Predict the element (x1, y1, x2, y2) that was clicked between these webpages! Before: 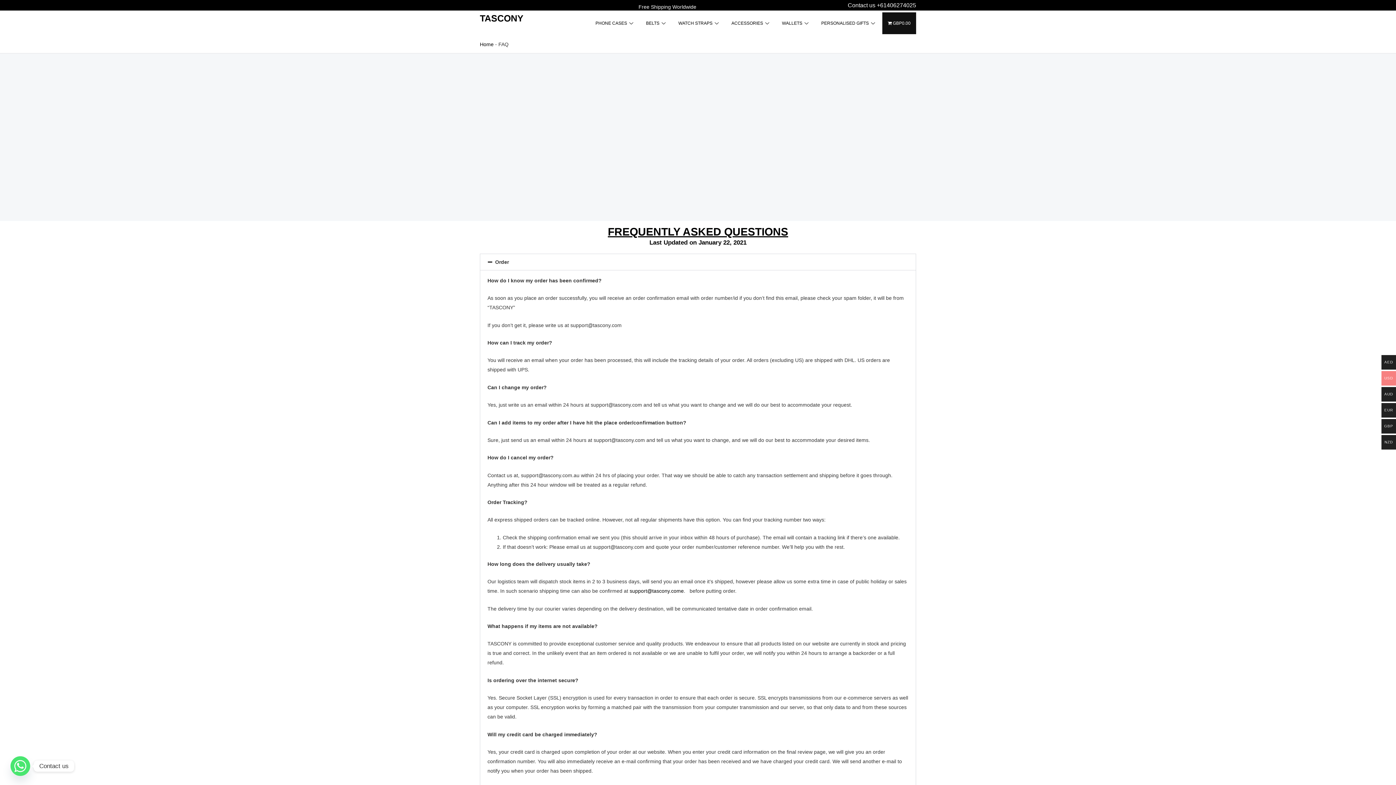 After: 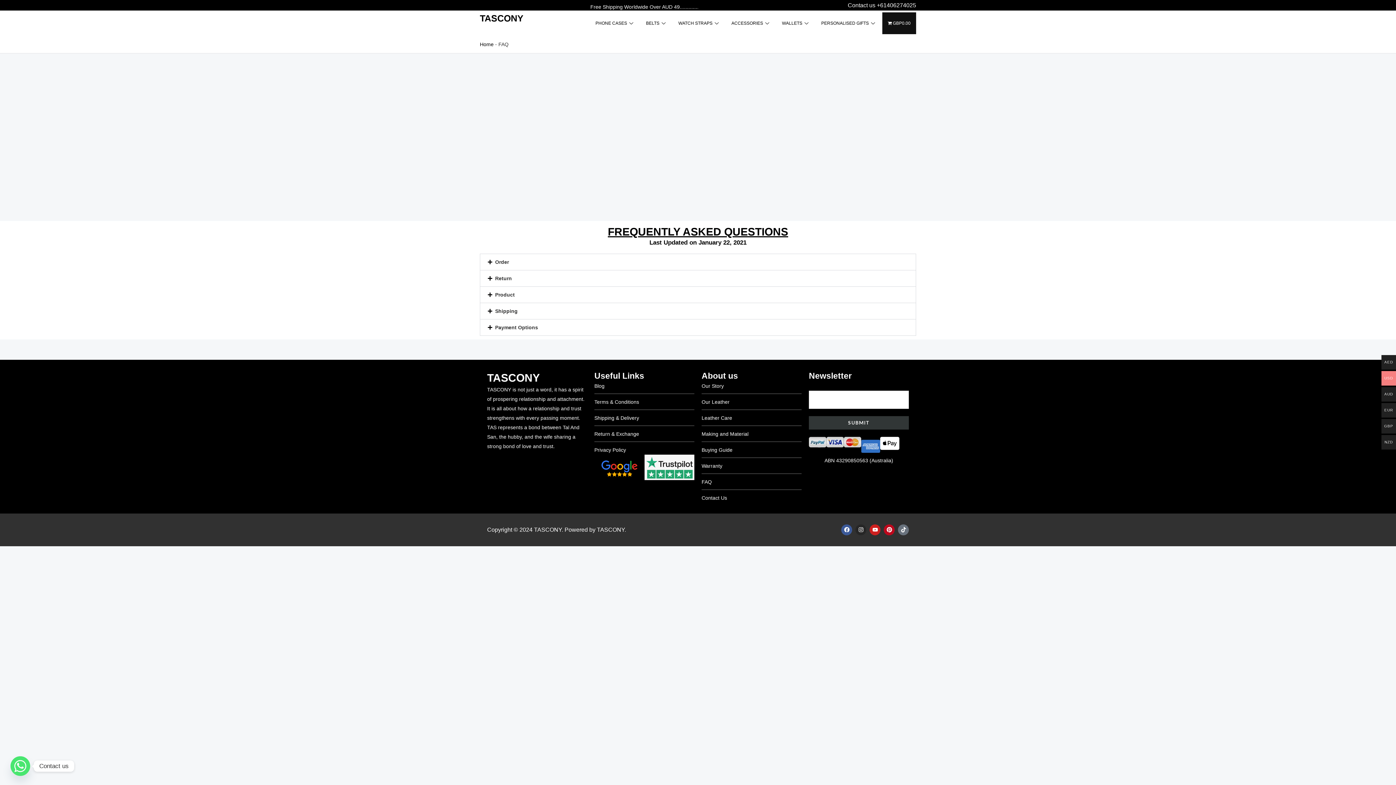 Action: label: Order bbox: (495, 259, 509, 265)